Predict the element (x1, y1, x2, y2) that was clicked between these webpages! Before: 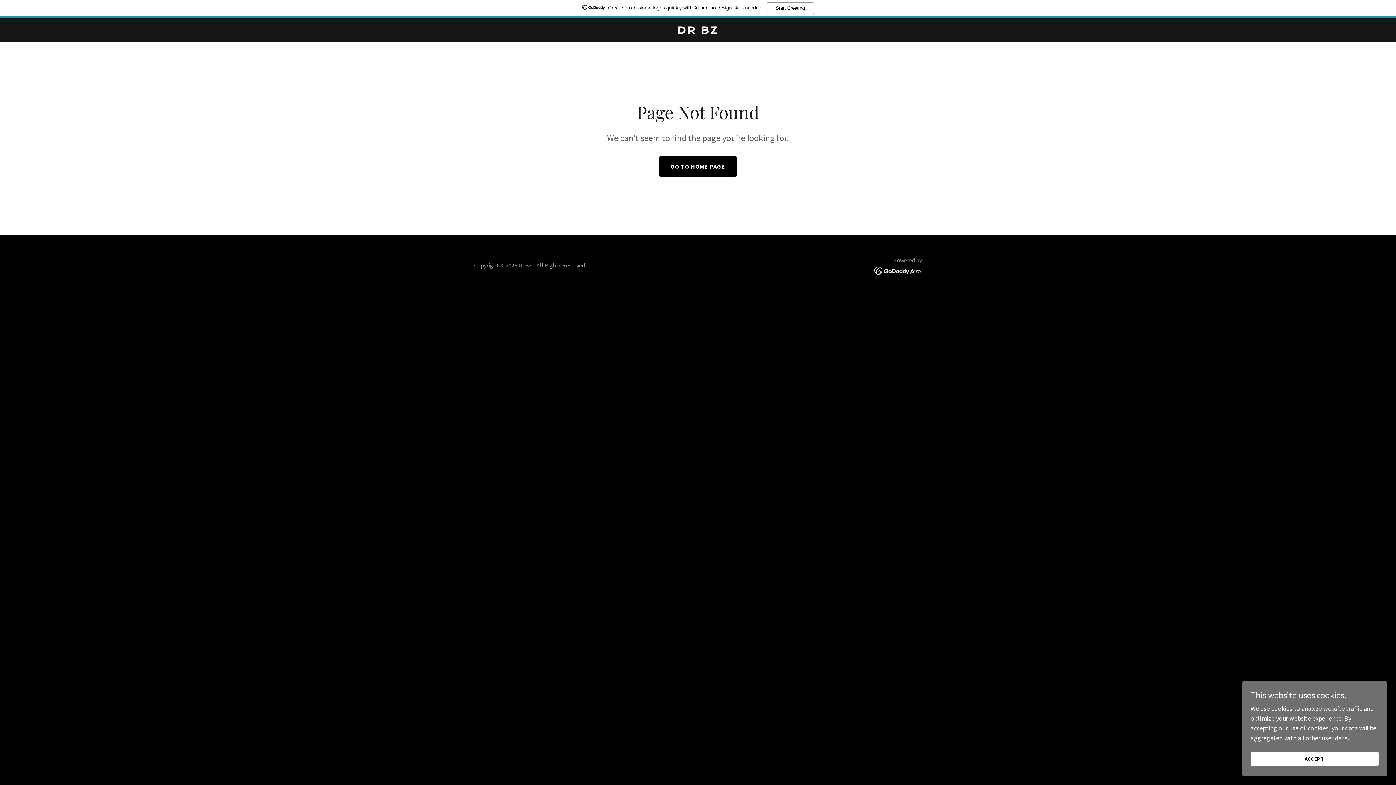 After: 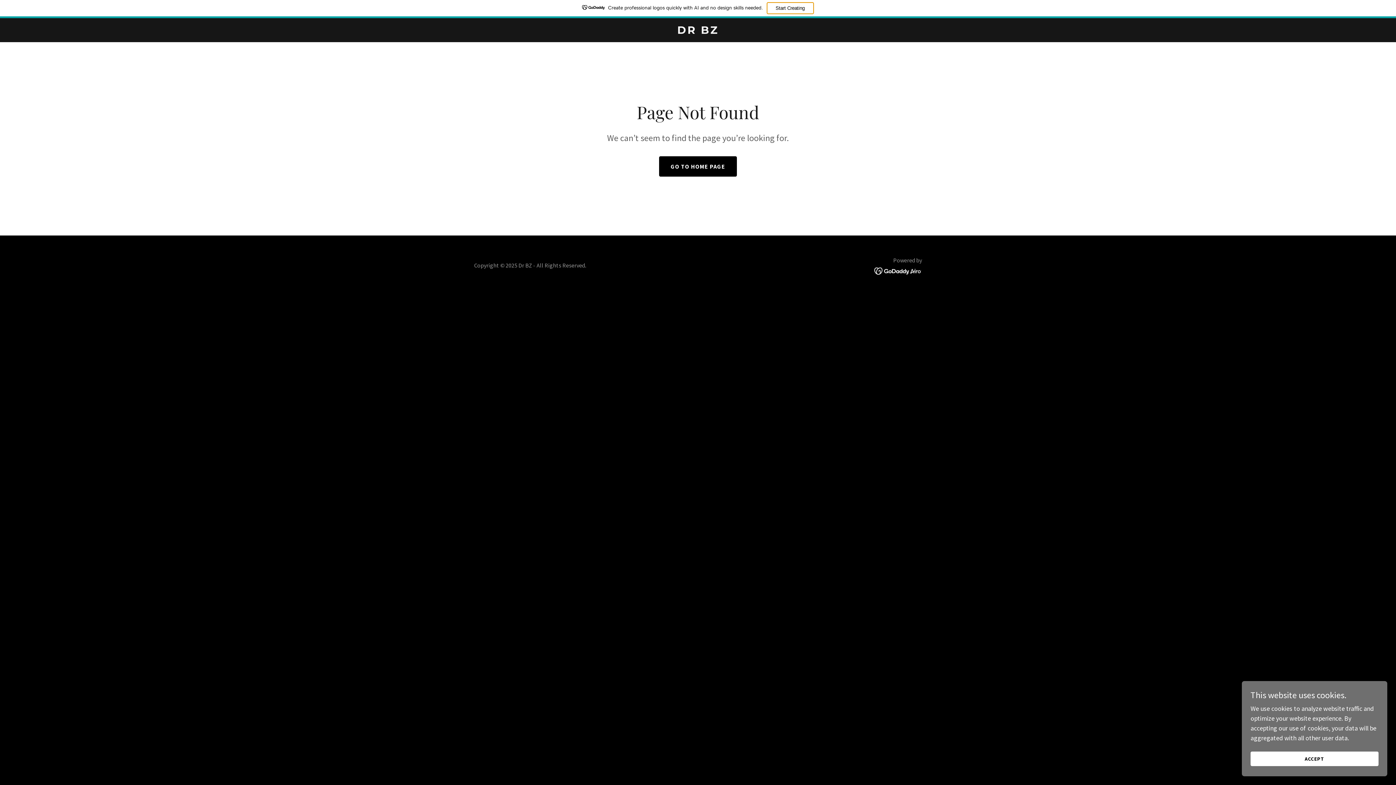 Action: bbox: (766, 2, 814, 14) label: Start Creating